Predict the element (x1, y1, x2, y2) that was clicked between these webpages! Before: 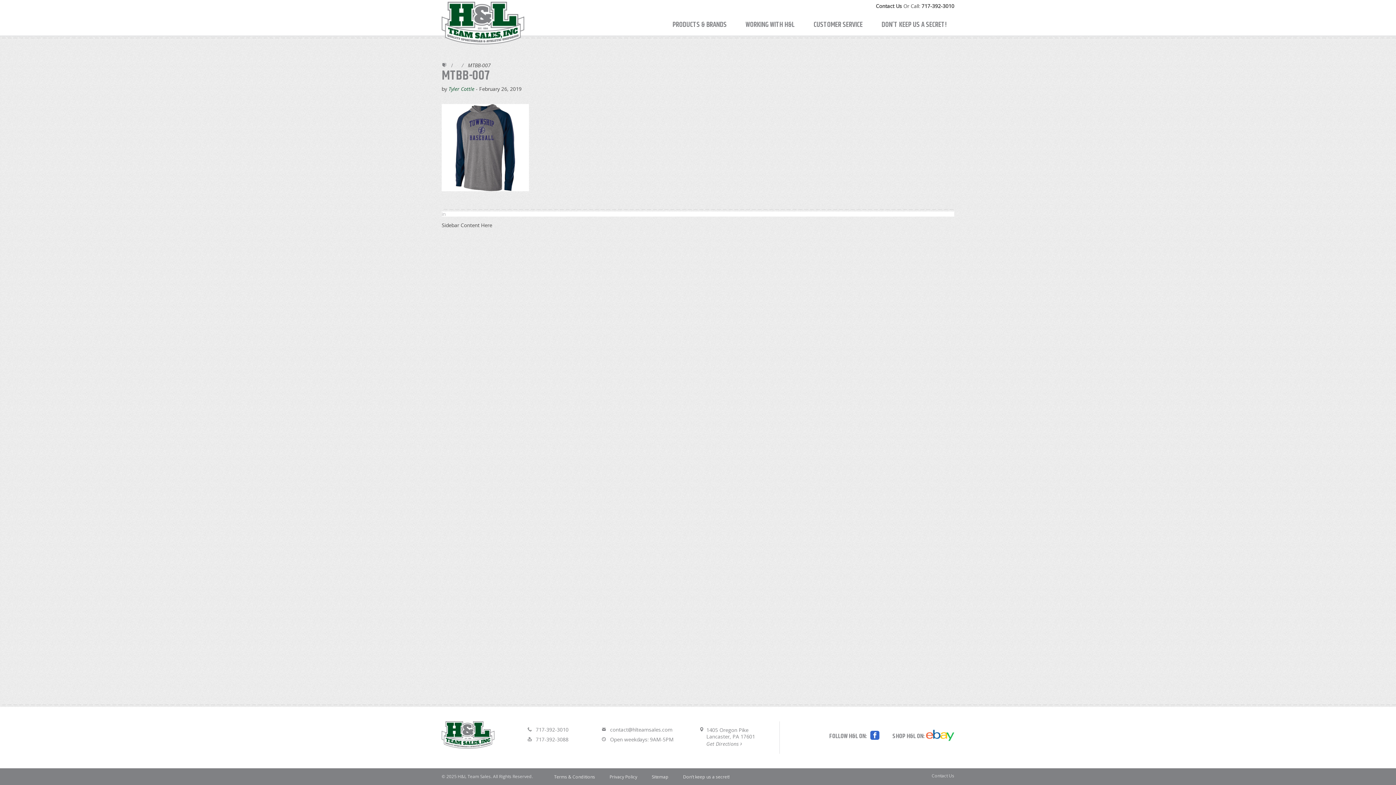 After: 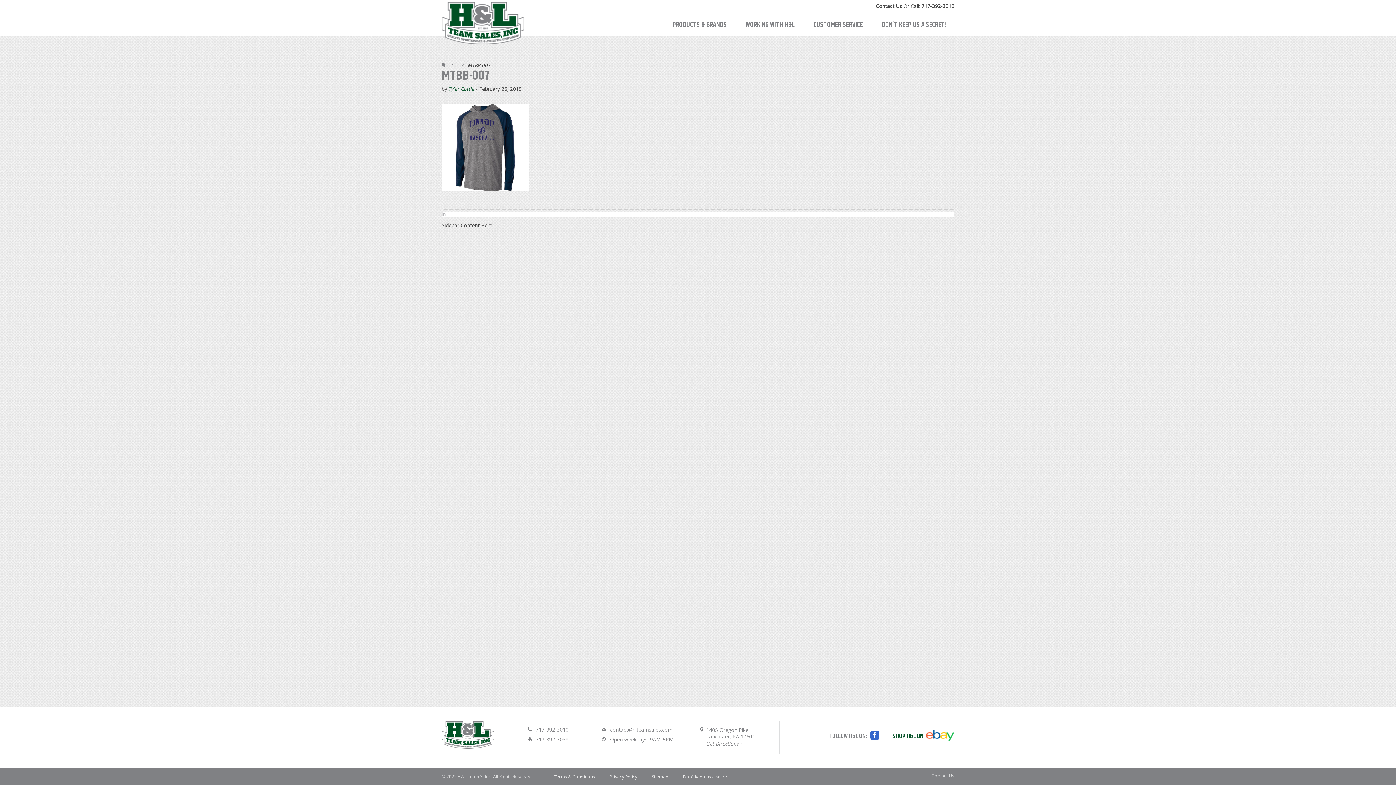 Action: label: SHOP H&L ON:  bbox: (892, 727, 954, 740)